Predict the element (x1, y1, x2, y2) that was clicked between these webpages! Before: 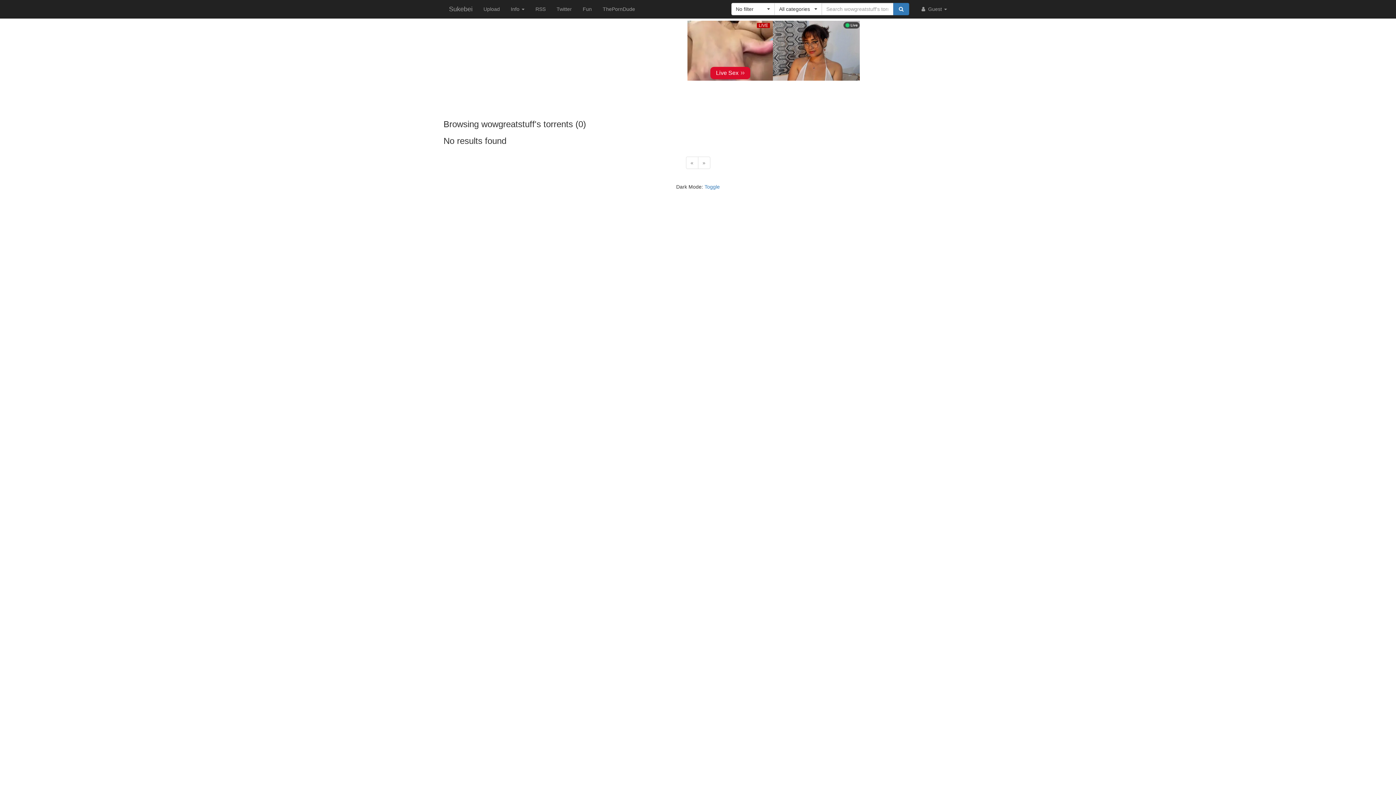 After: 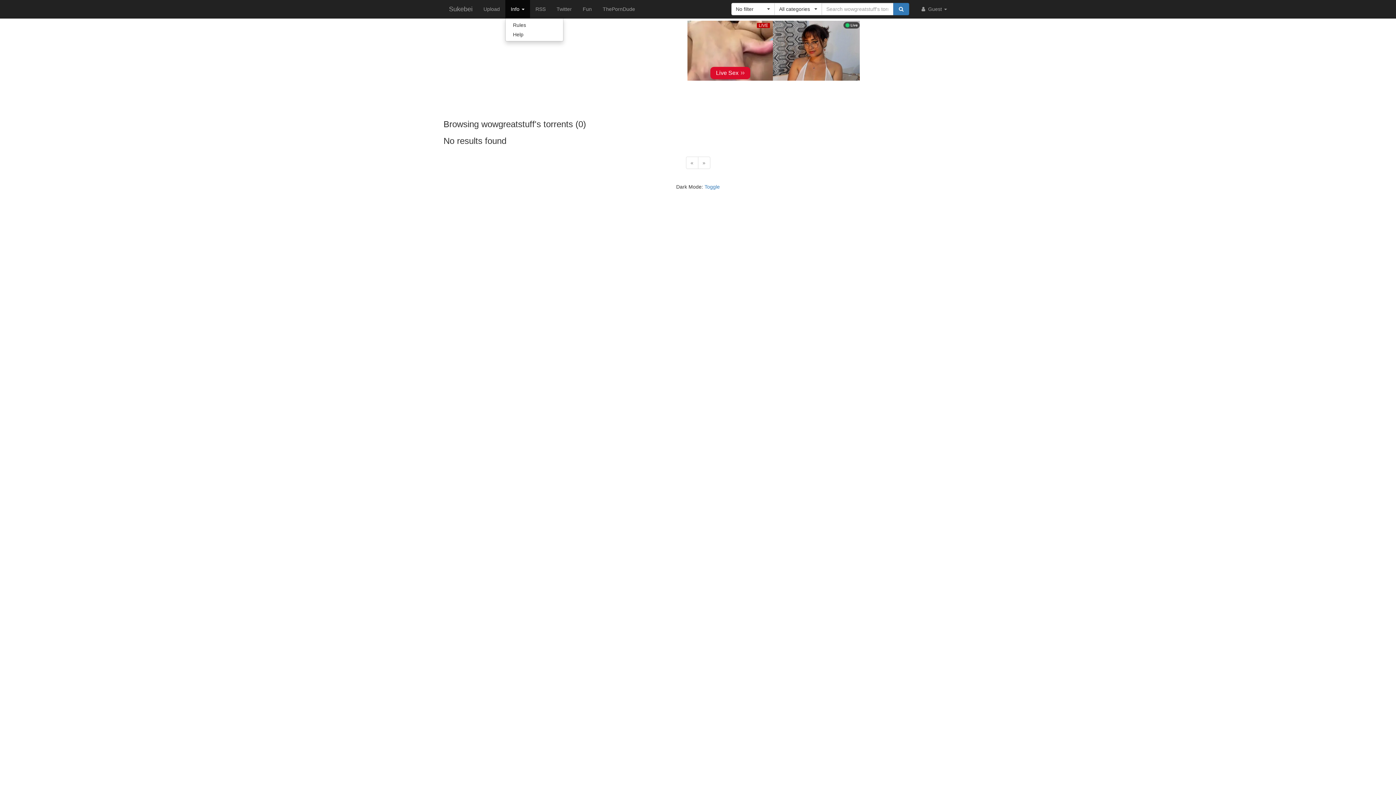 Action: bbox: (505, 0, 530, 18) label: Info 